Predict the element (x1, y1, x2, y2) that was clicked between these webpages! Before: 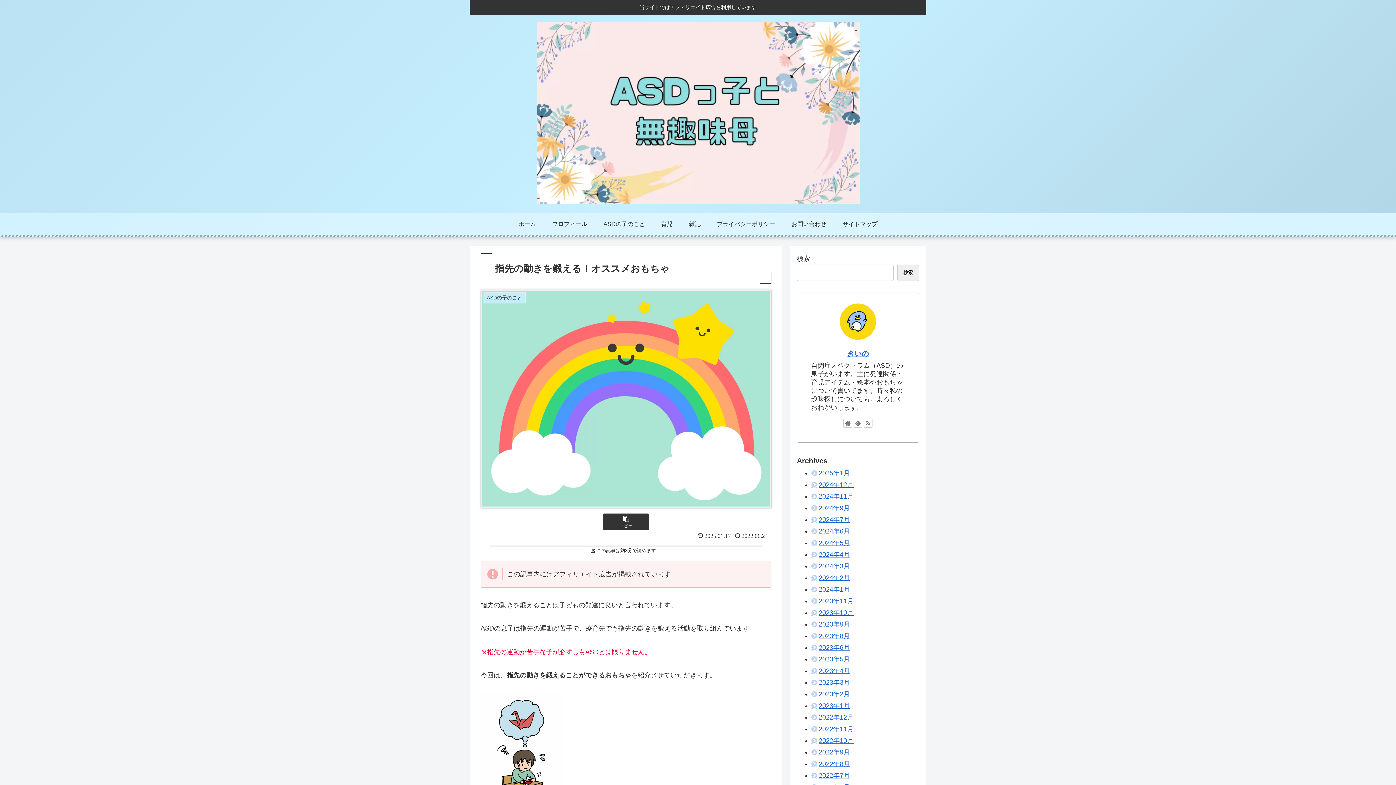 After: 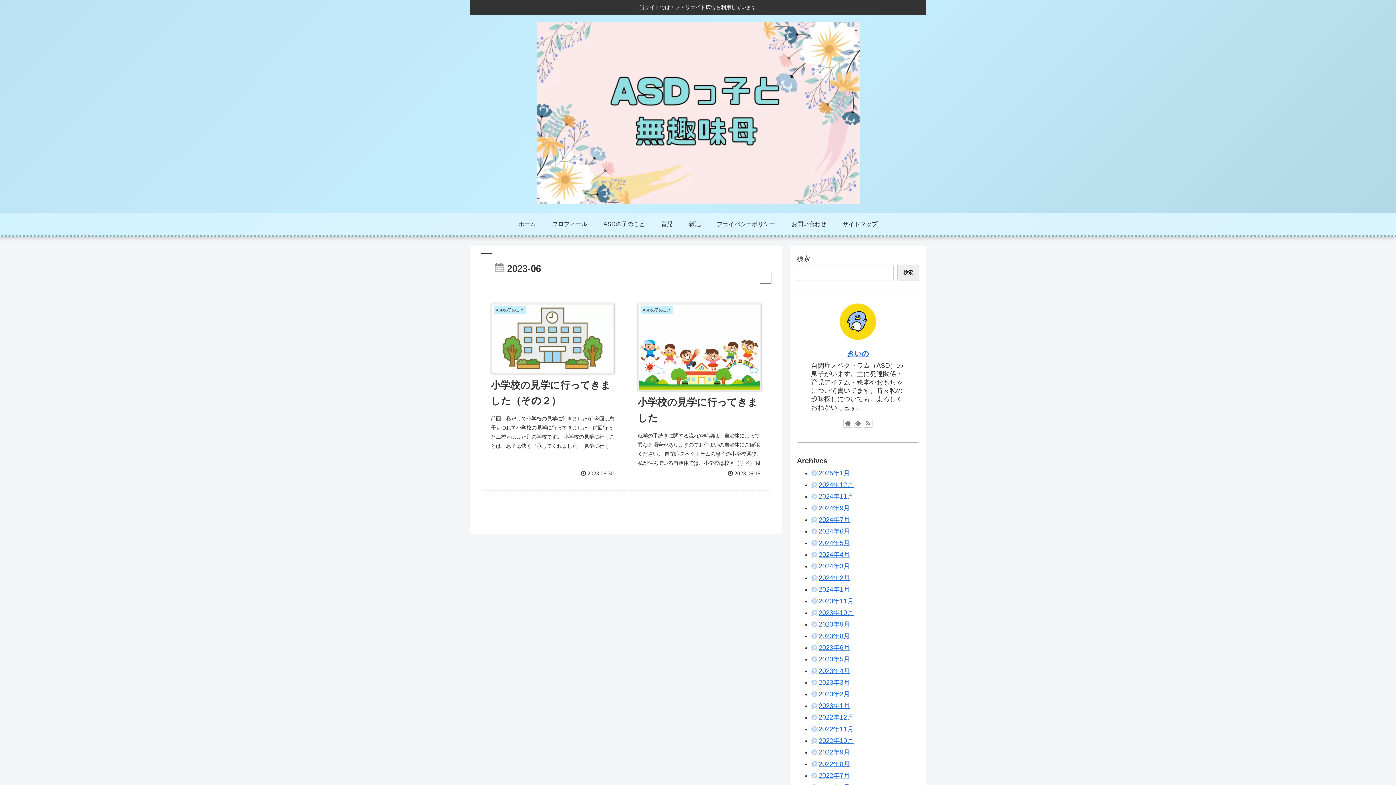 Action: bbox: (811, 644, 850, 651) label: 2023年6月